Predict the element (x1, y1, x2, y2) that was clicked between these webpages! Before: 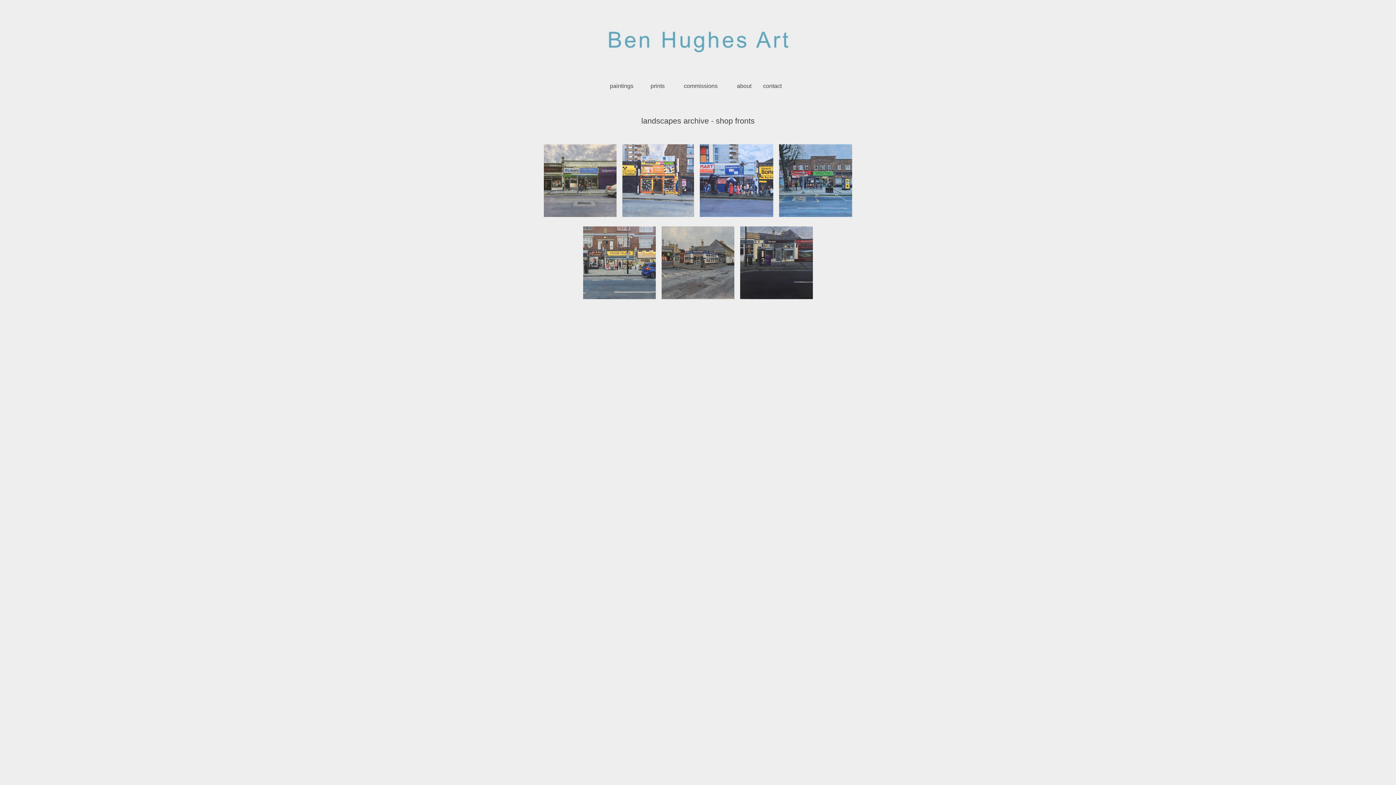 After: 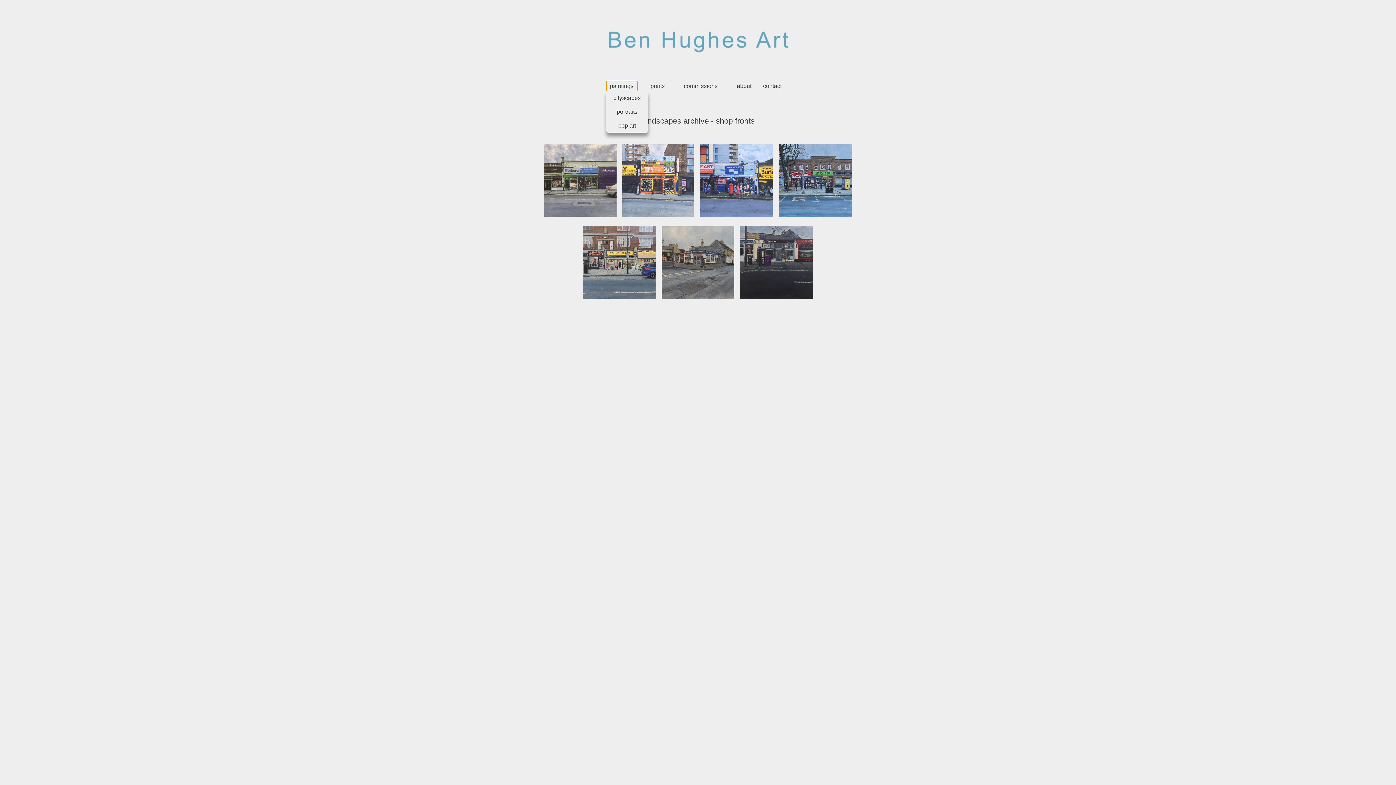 Action: bbox: (606, 81, 637, 91) label: paintings